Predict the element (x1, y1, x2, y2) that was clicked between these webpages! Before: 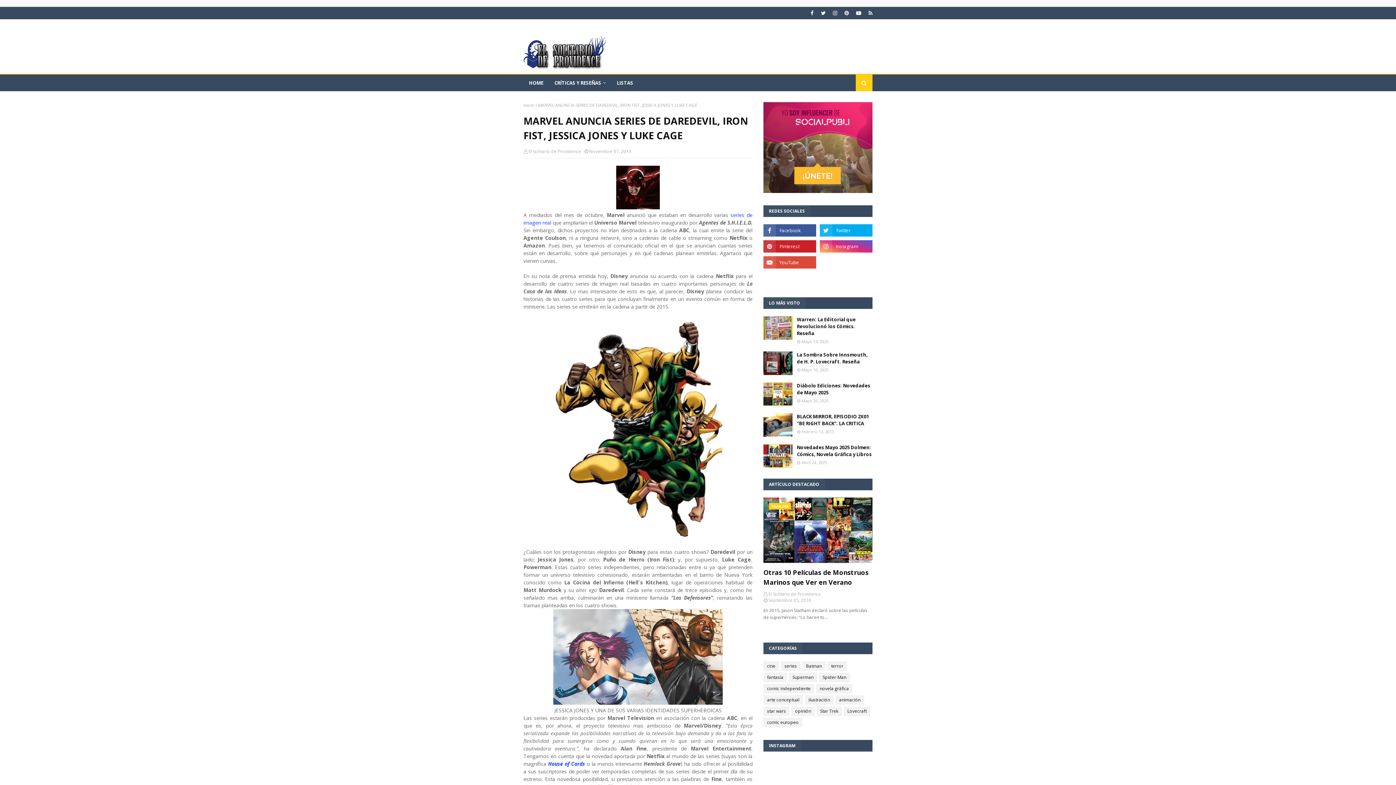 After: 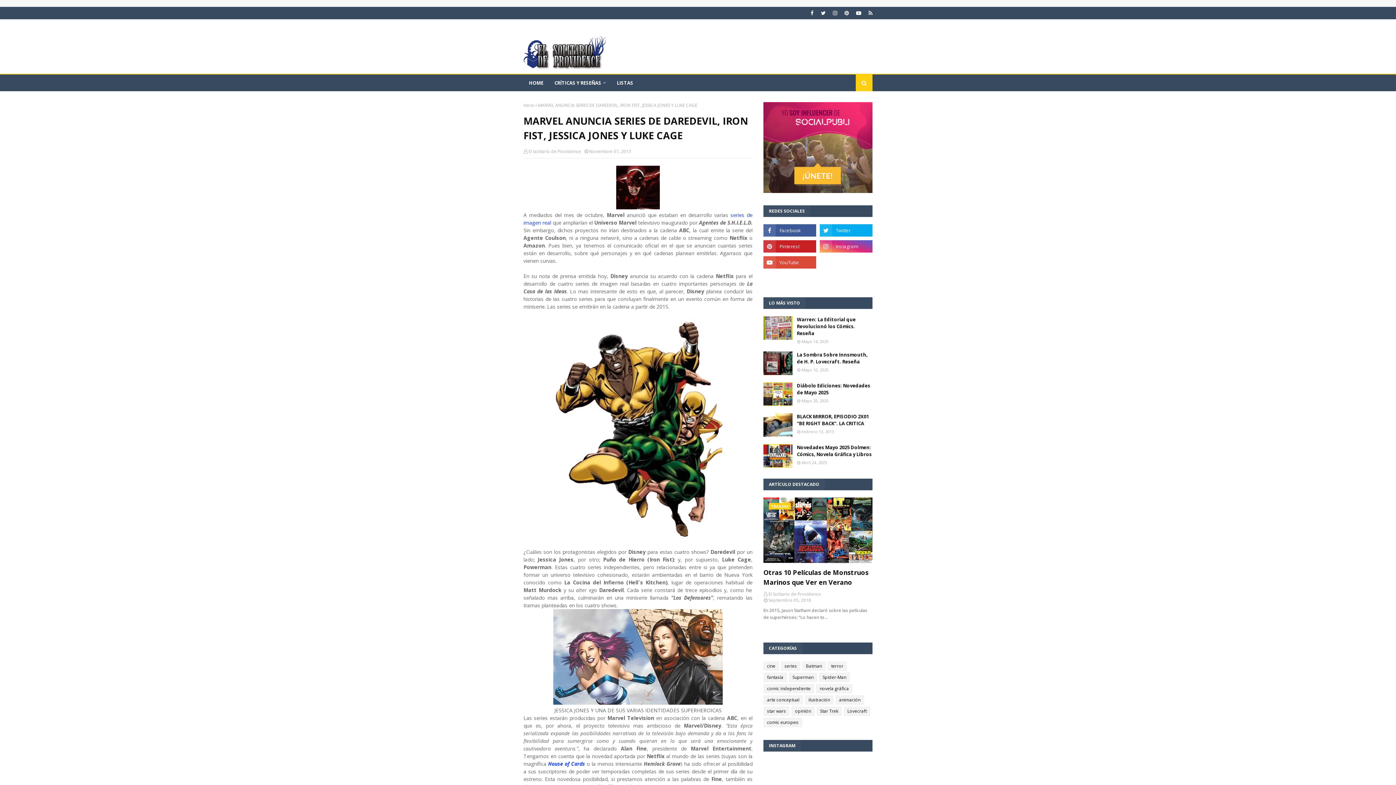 Action: bbox: (548, 760, 585, 767) label: House of Cards